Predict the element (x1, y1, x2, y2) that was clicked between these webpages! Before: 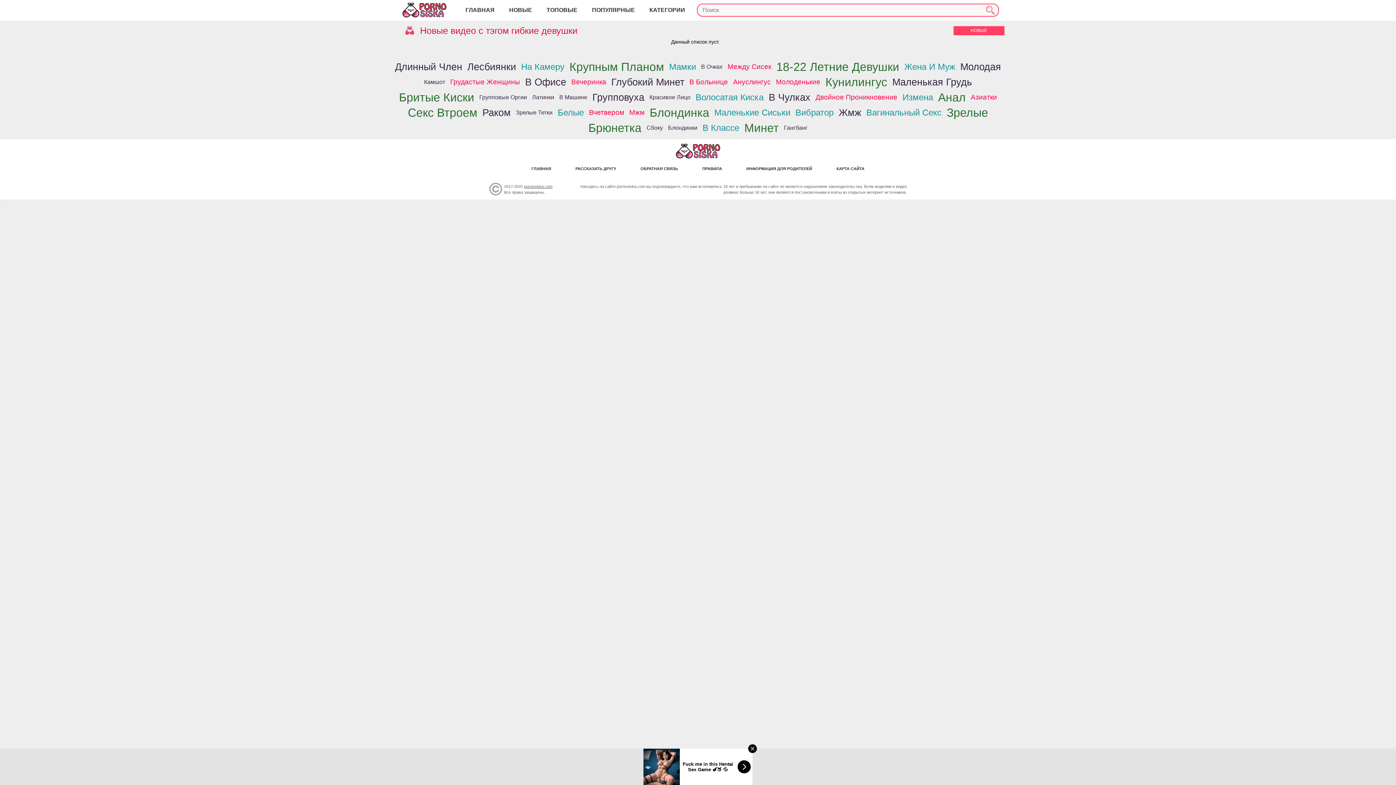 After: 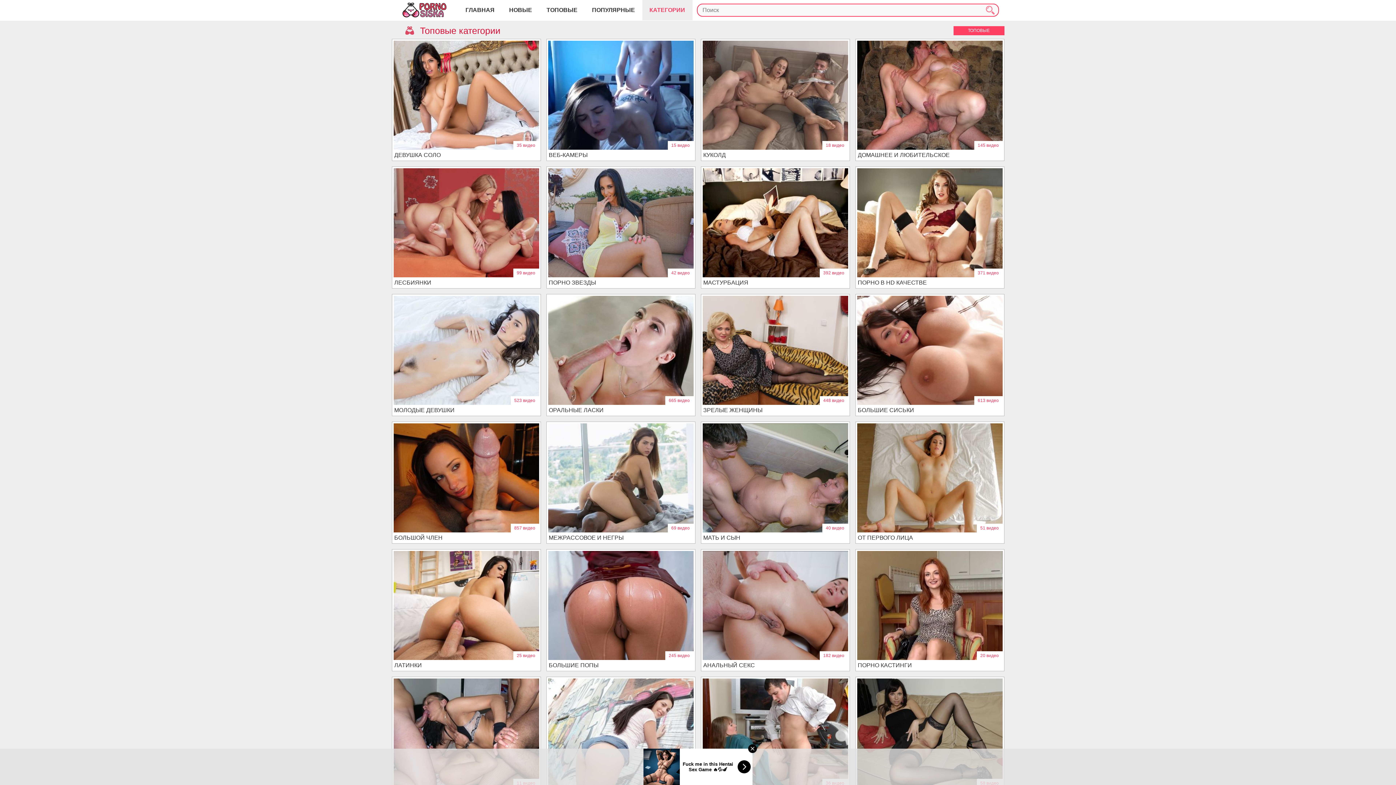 Action: bbox: (642, 0, 692, 20) label: КАТЕГОРИИ